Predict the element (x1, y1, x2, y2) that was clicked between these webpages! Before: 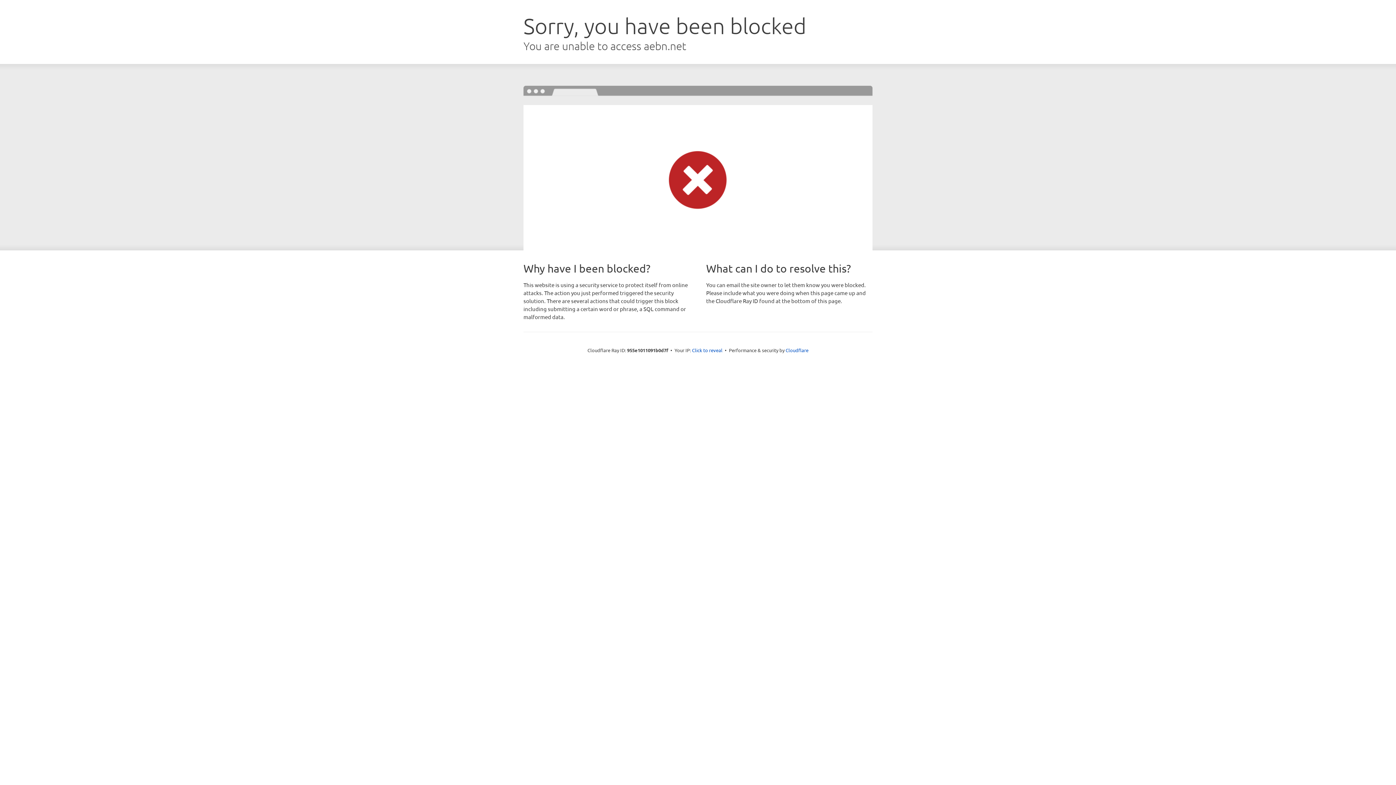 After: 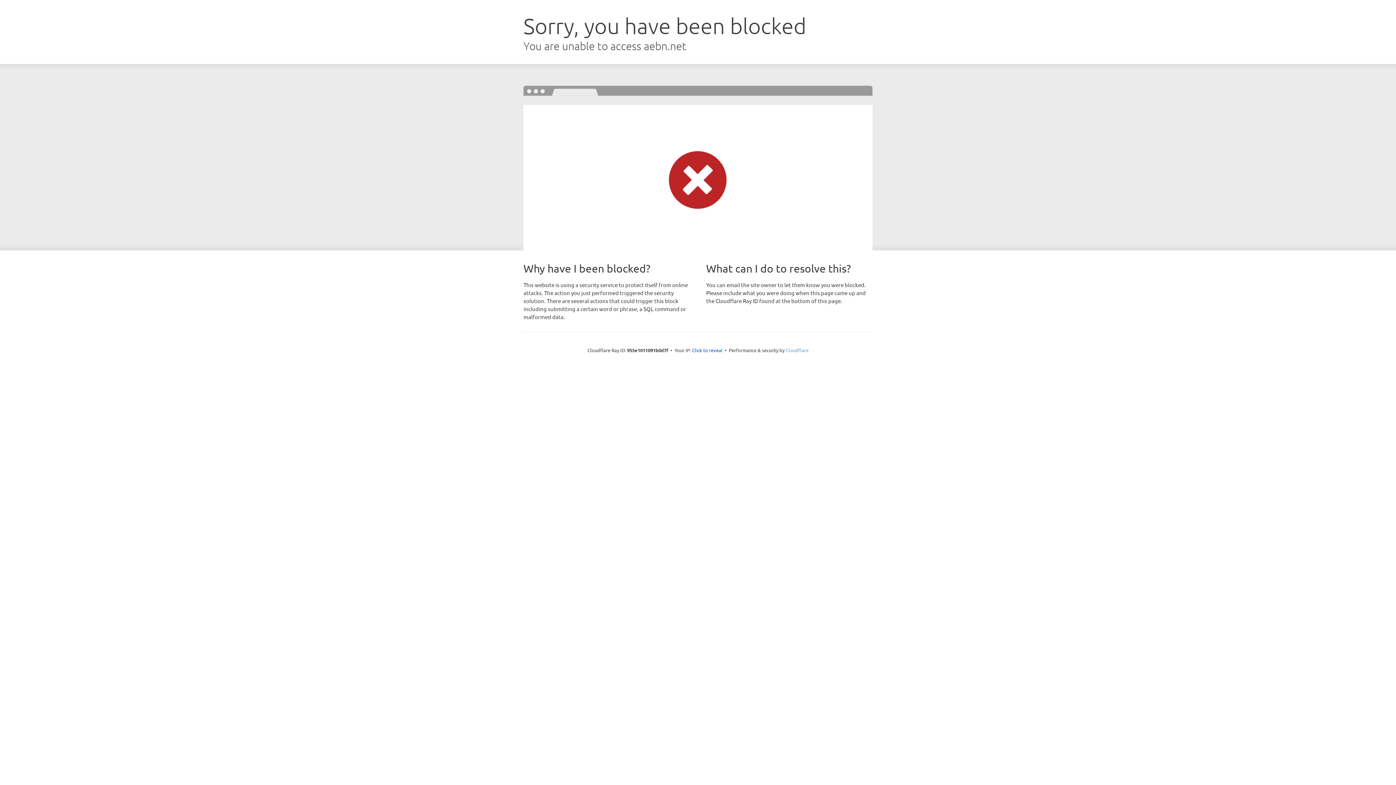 Action: bbox: (785, 347, 808, 353) label: Cloudflare